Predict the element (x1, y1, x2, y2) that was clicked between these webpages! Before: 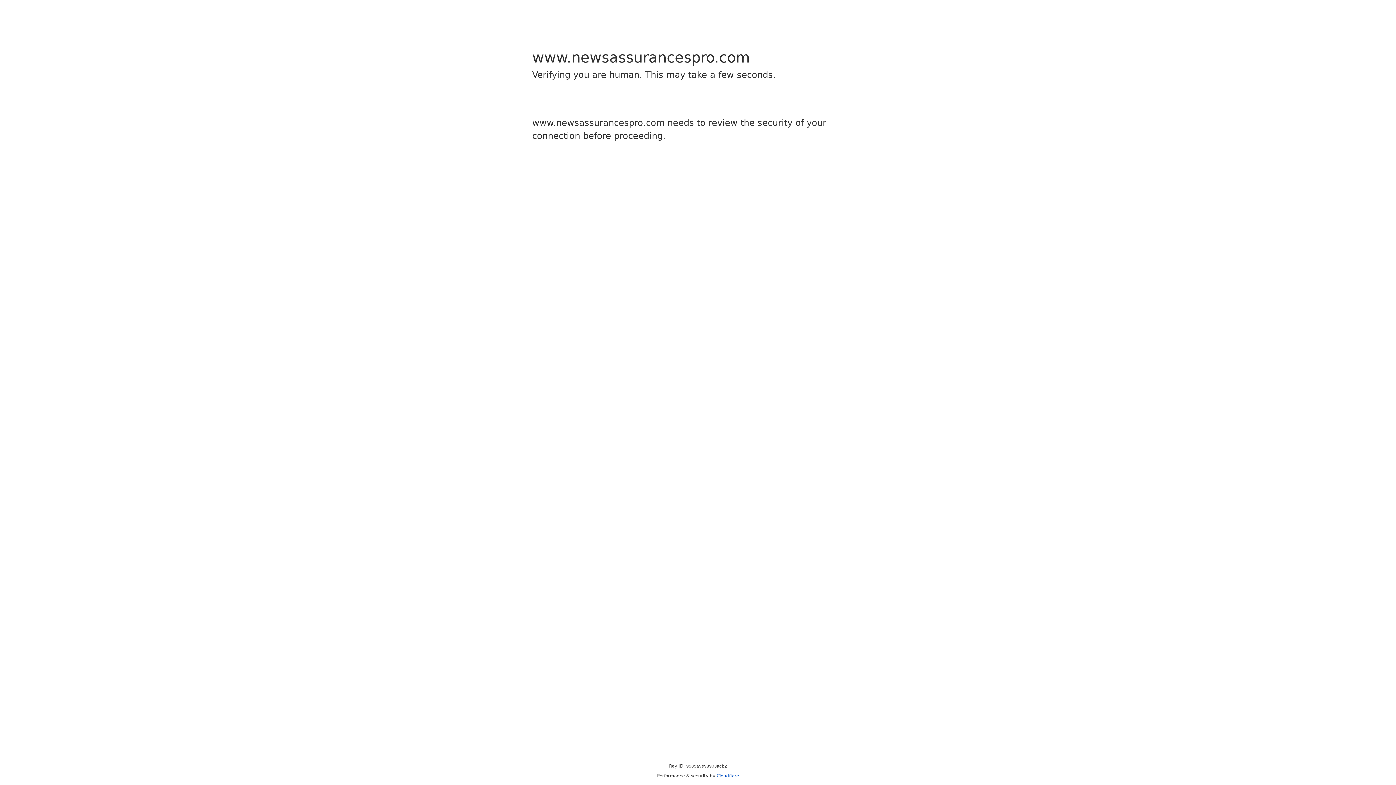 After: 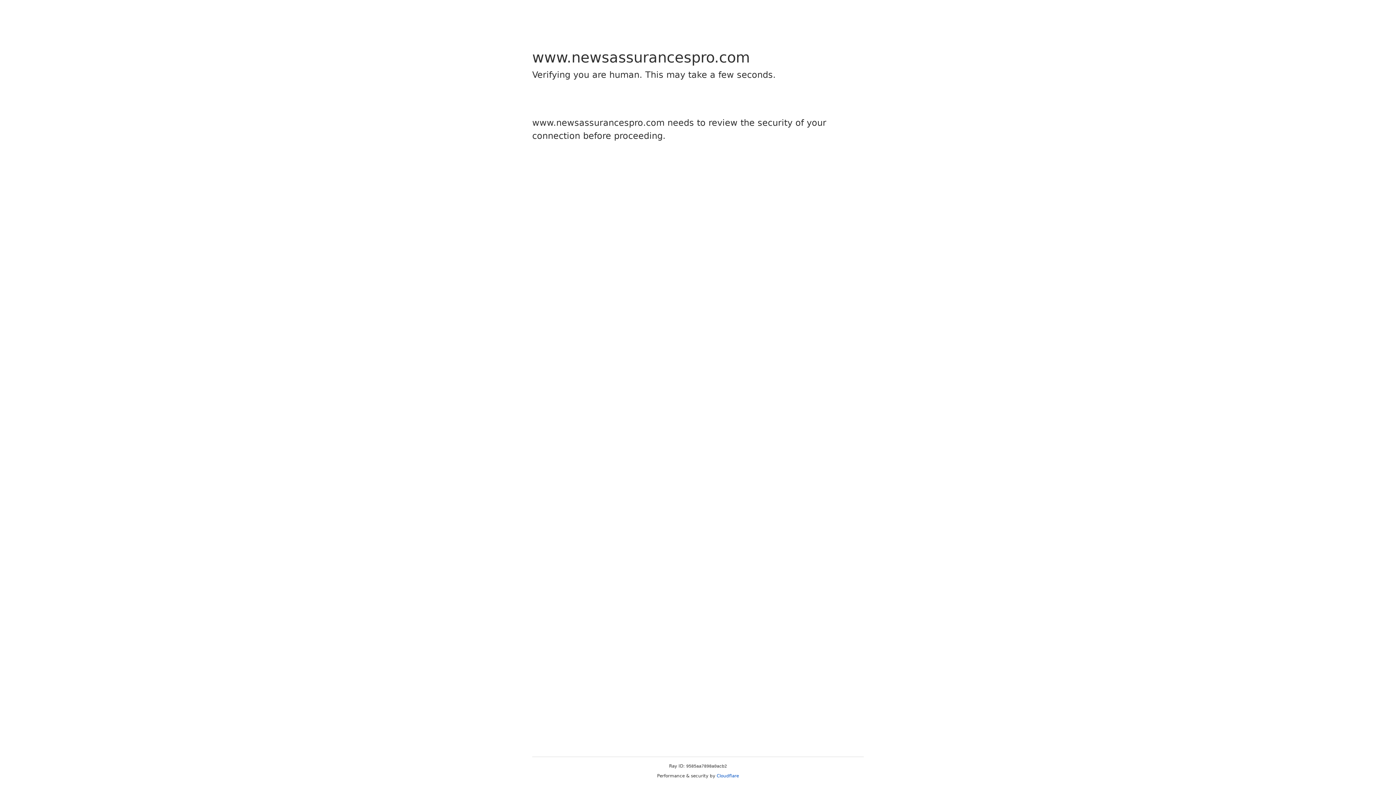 Action: bbox: (716, 773, 739, 778) label: Cloudflare